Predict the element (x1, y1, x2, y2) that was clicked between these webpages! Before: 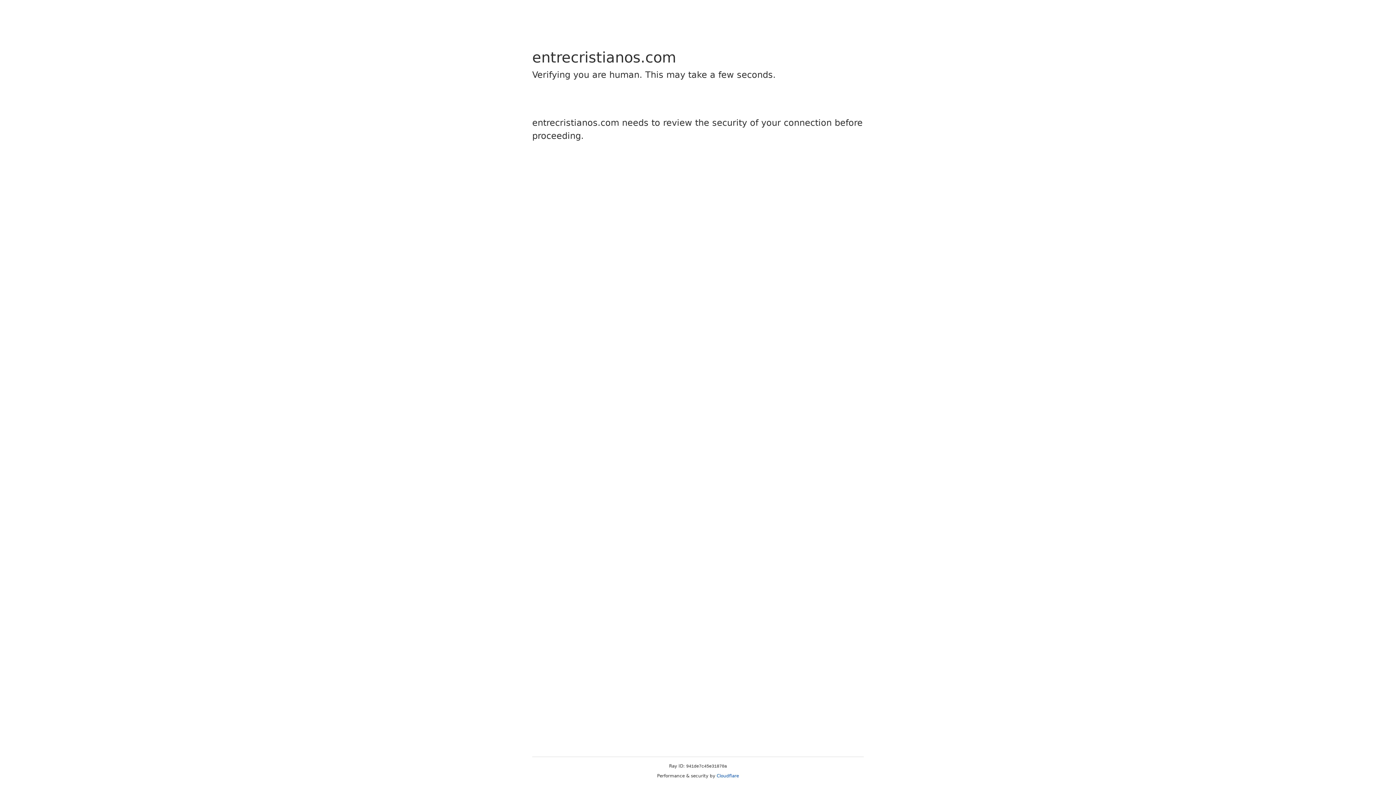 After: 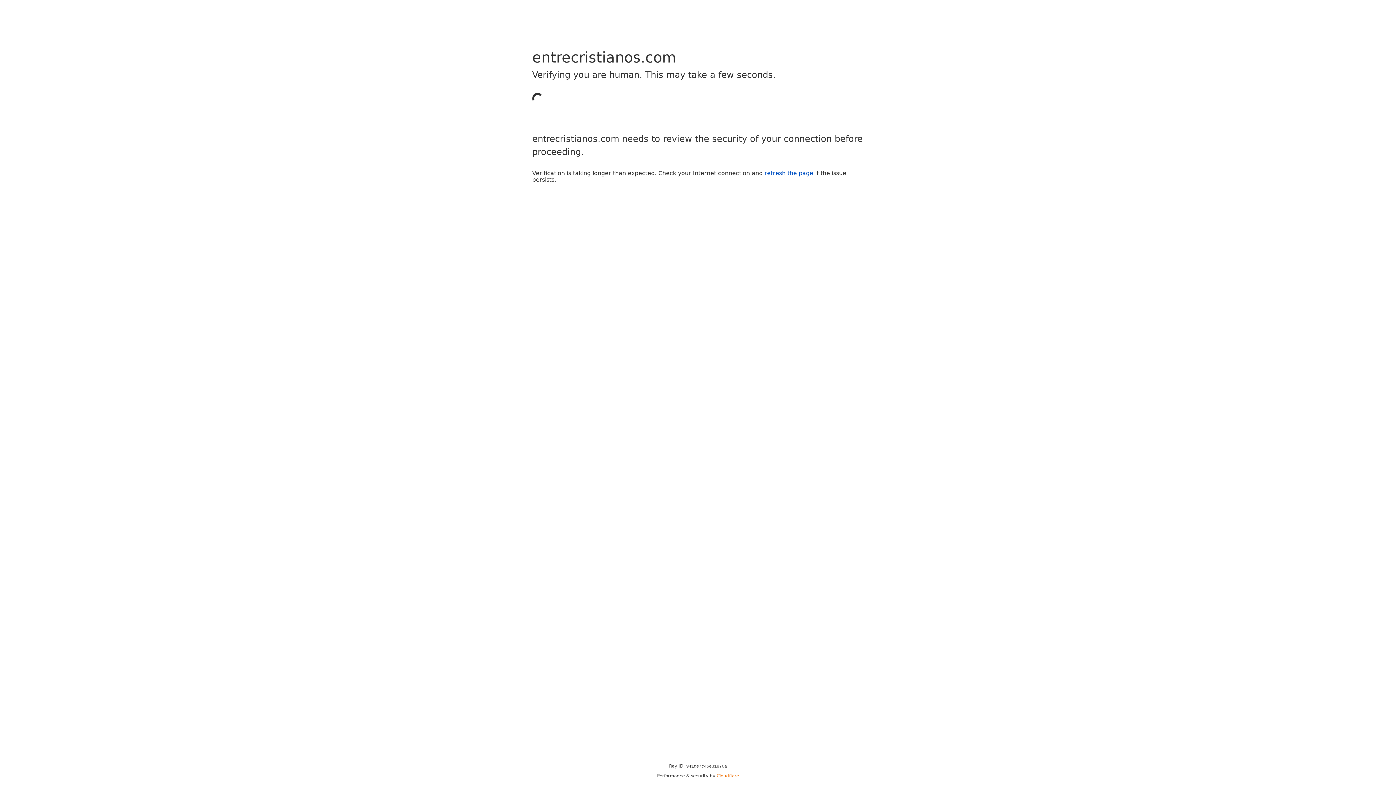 Action: bbox: (716, 773, 739, 778) label: Cloudflare